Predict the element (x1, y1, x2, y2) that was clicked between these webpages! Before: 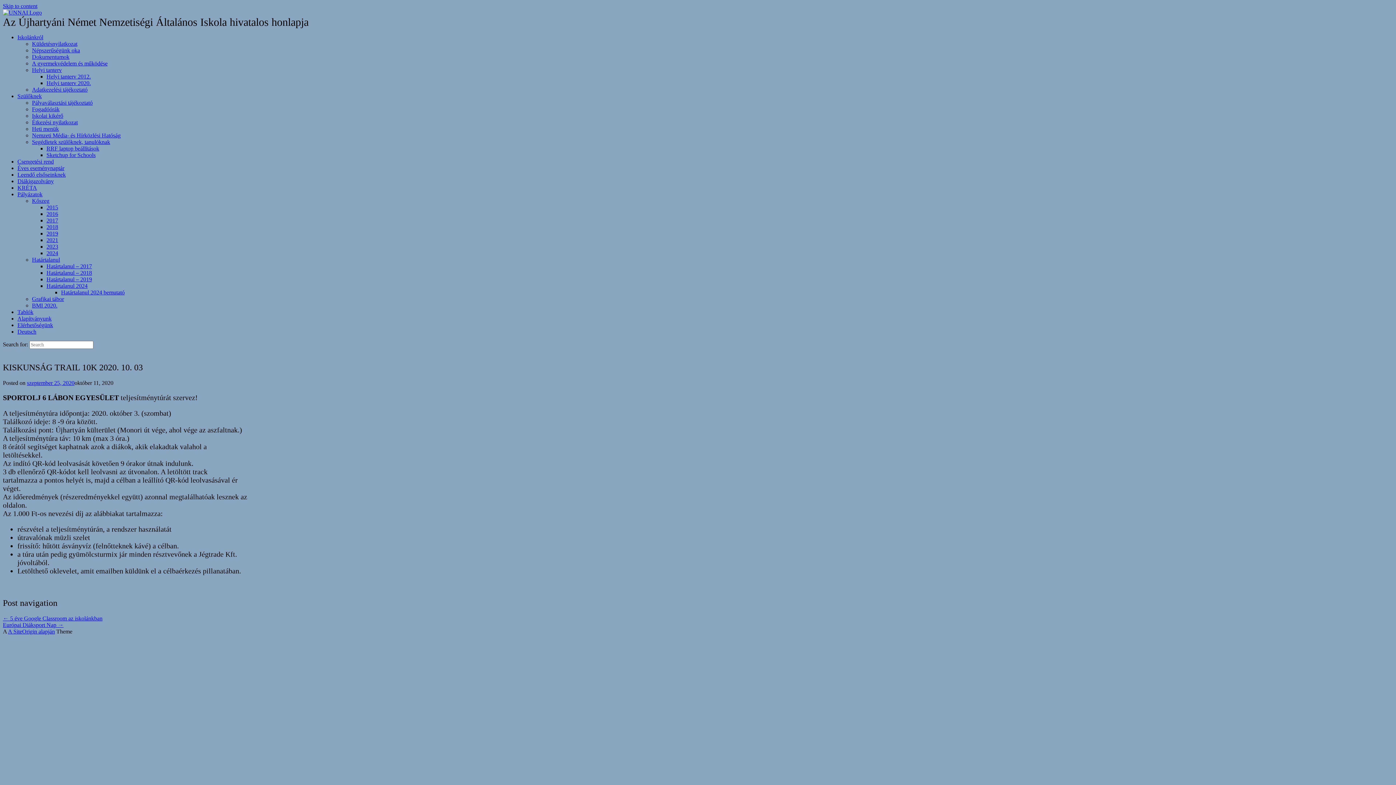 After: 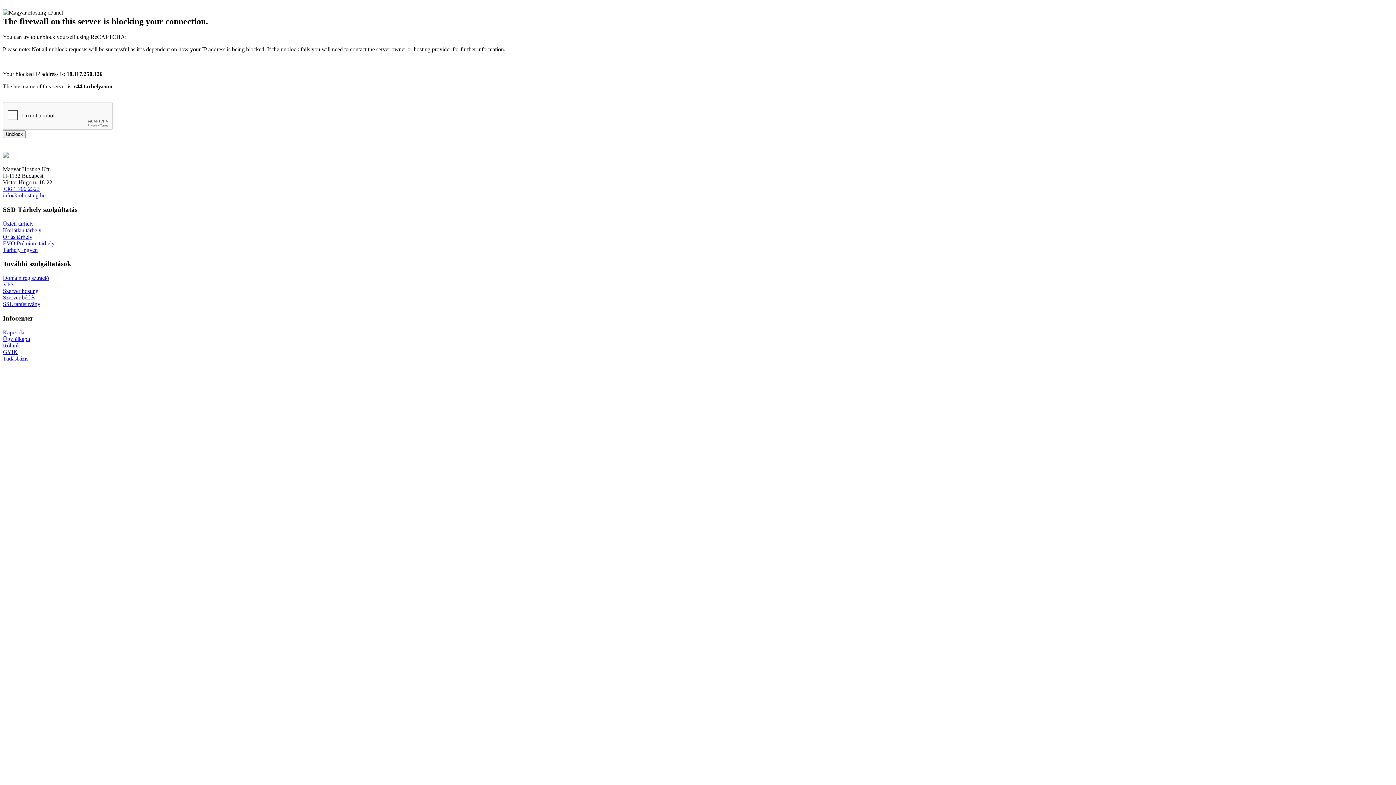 Action: label: Sketchup for Schools bbox: (46, 152, 95, 158)